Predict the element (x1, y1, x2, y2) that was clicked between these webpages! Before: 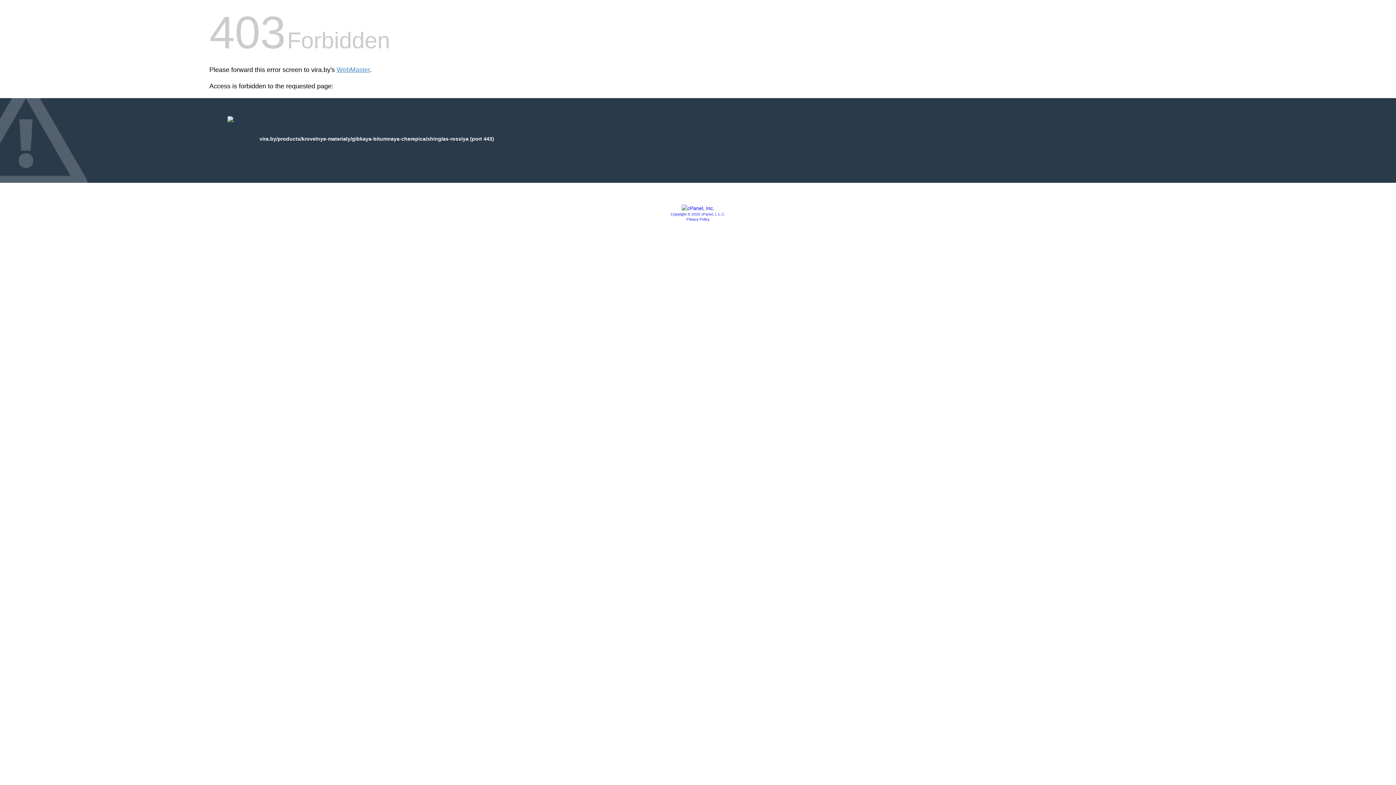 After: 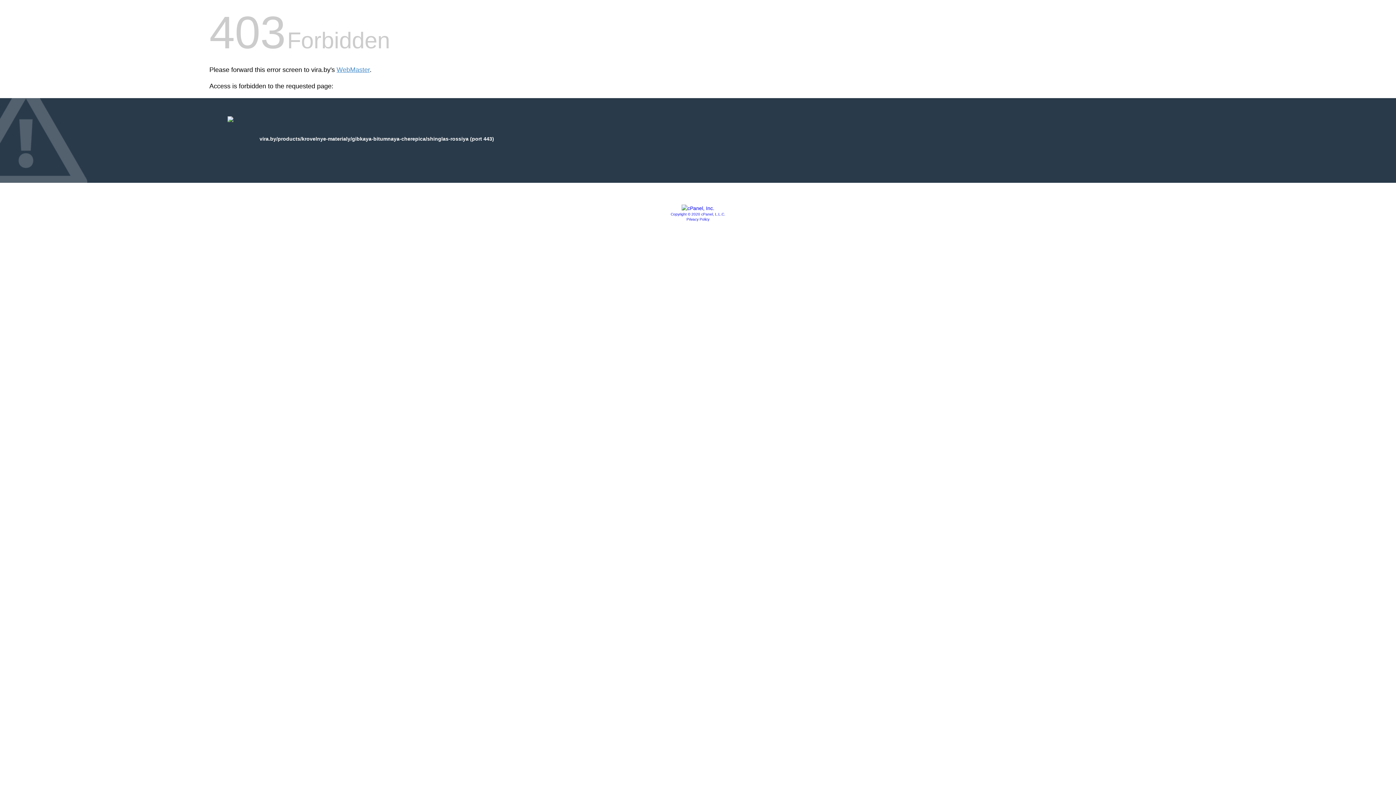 Action: label: Copyright © 2020 cPanel, L.L.C. bbox: (670, 212, 725, 216)